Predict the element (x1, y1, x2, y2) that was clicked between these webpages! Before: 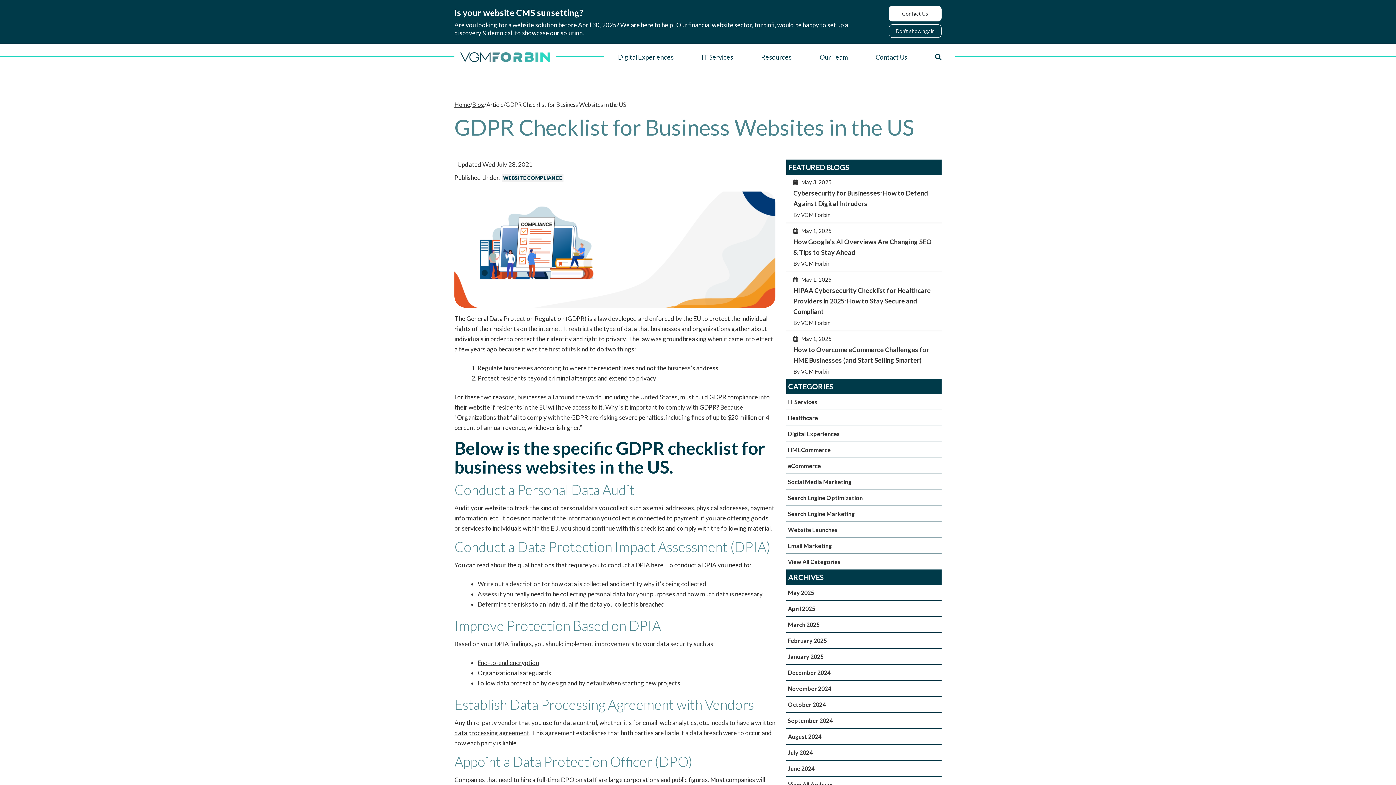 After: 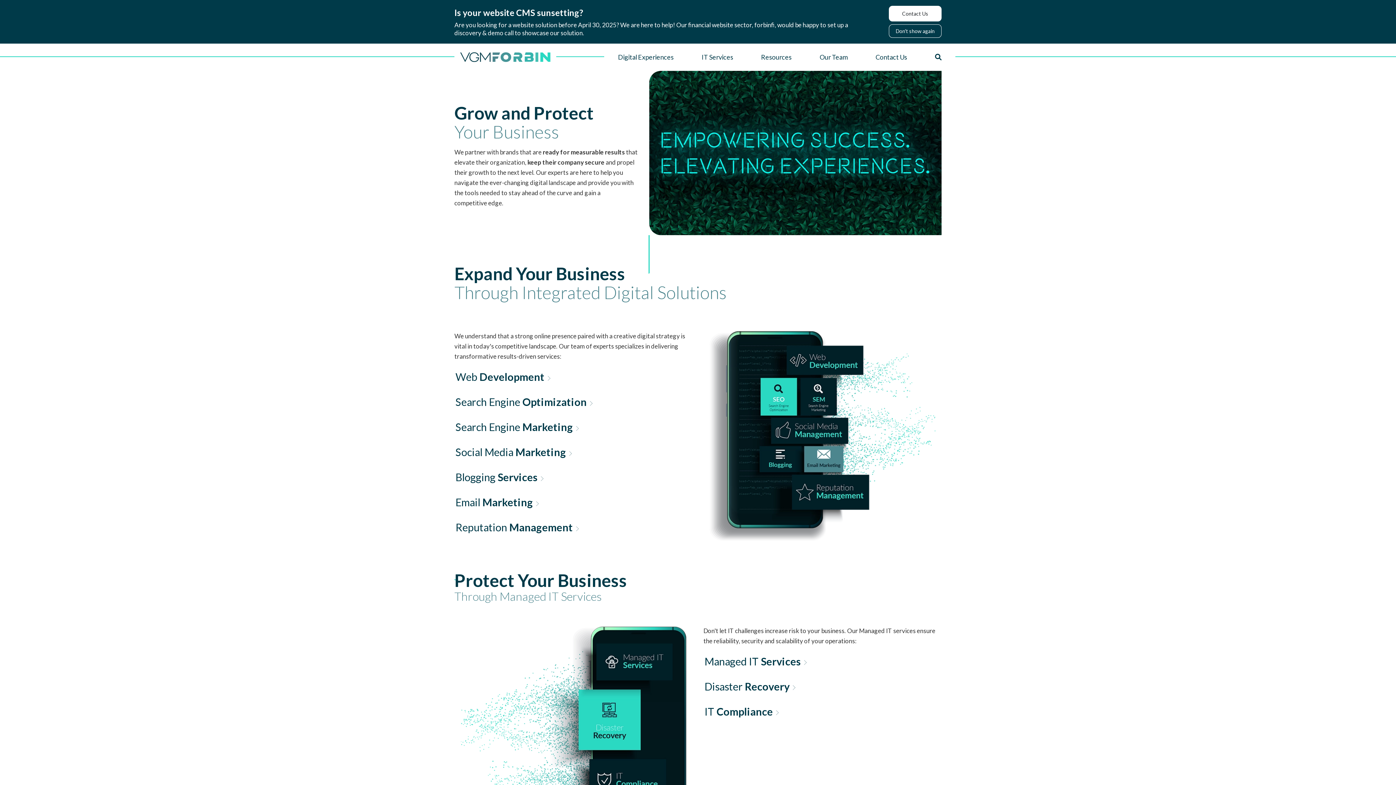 Action: bbox: (454, 46, 556, 67)